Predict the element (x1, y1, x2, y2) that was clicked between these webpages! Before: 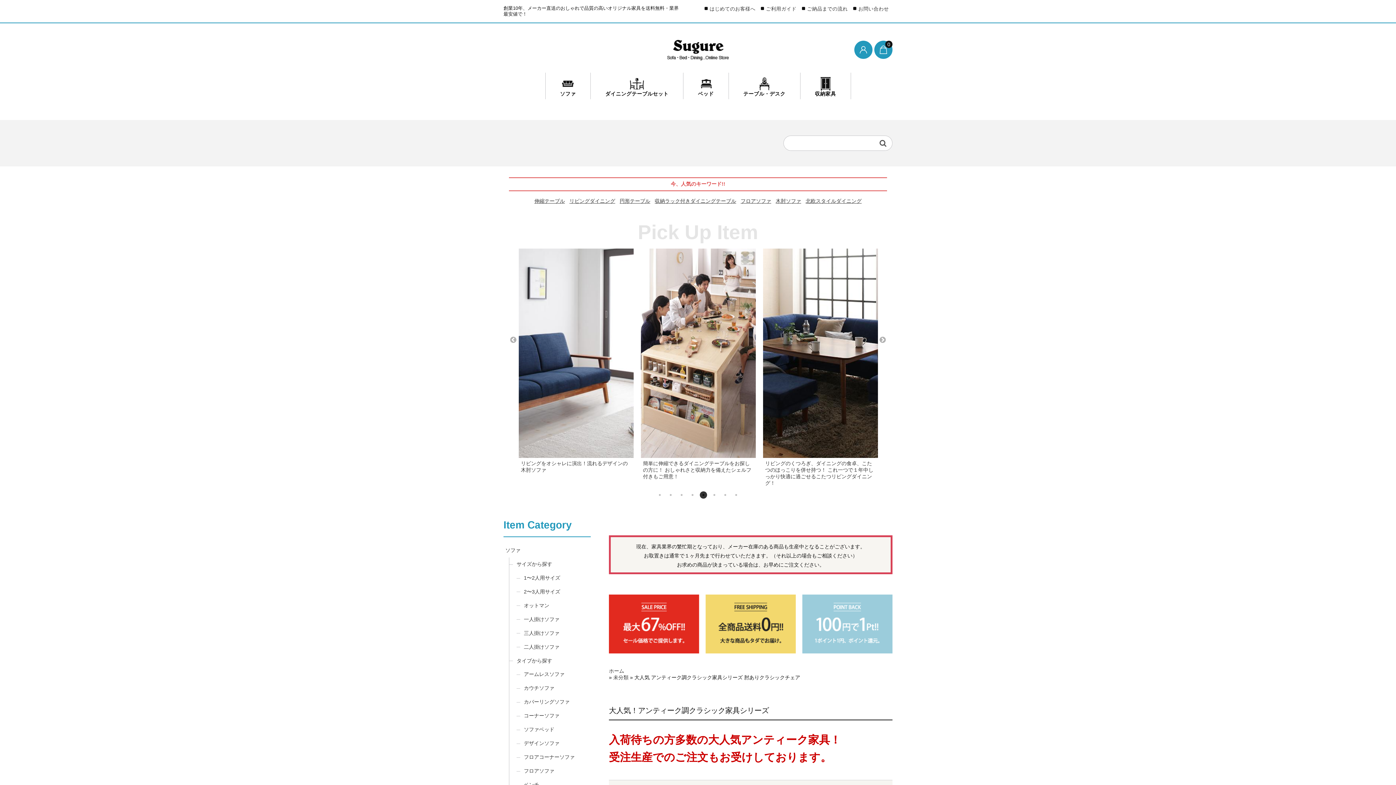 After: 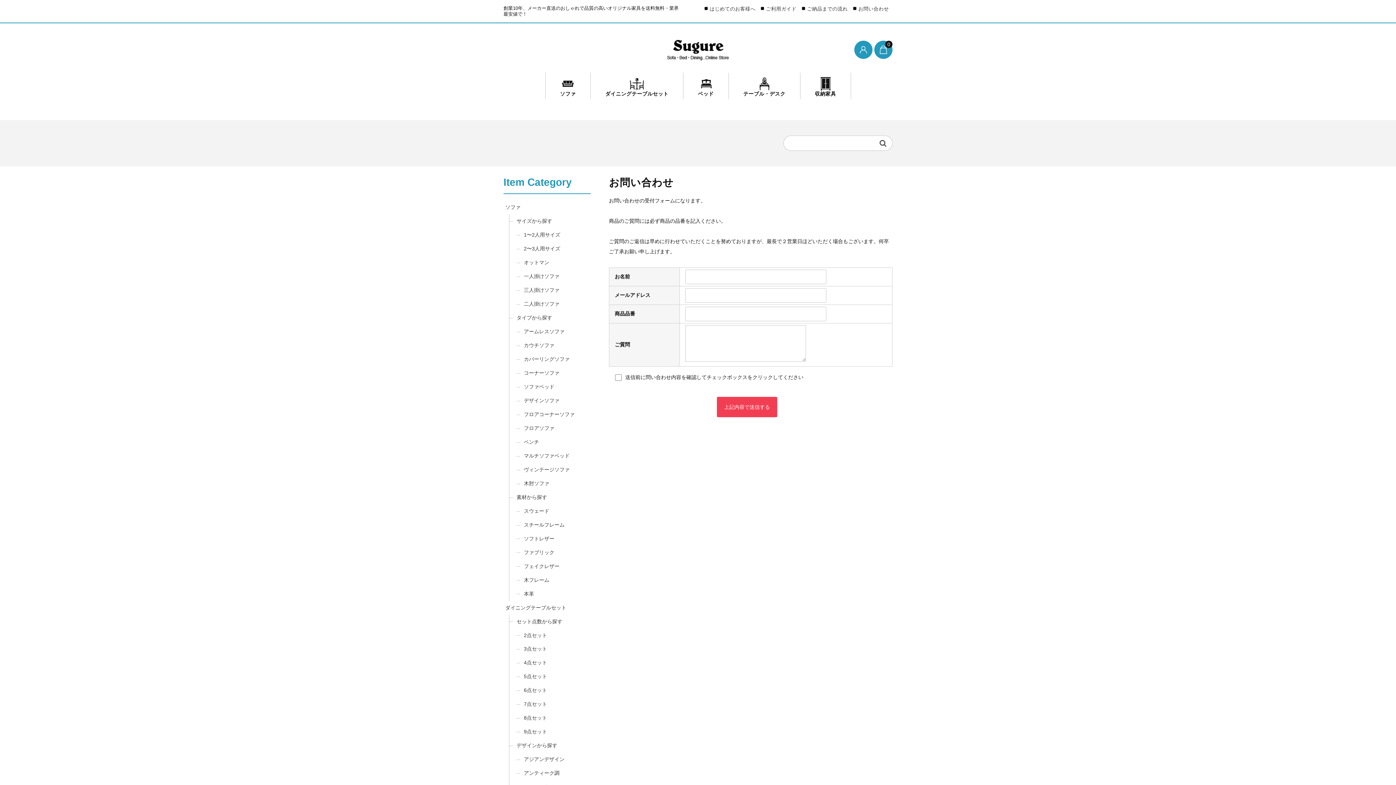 Action: bbox: (858, 5, 889, 12) label: お問い合わせ